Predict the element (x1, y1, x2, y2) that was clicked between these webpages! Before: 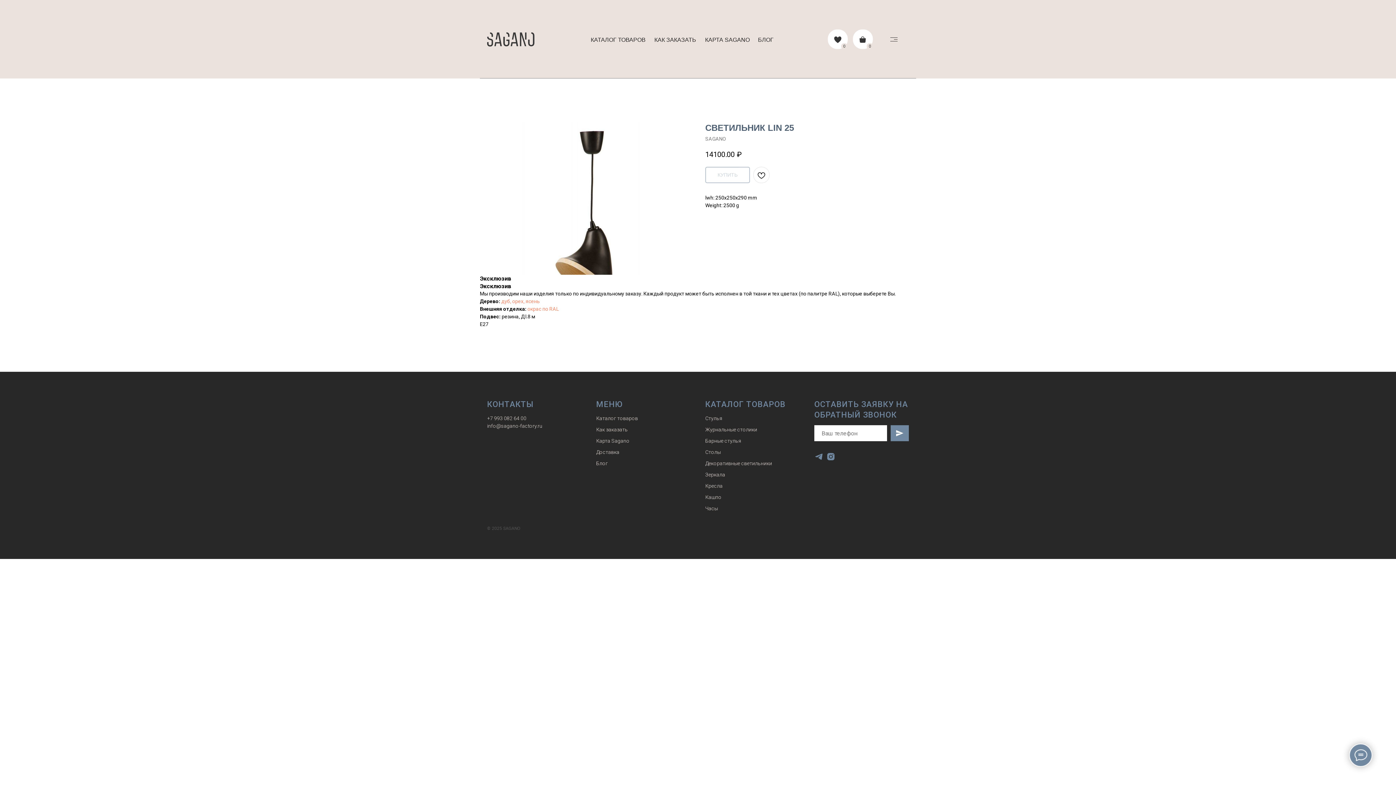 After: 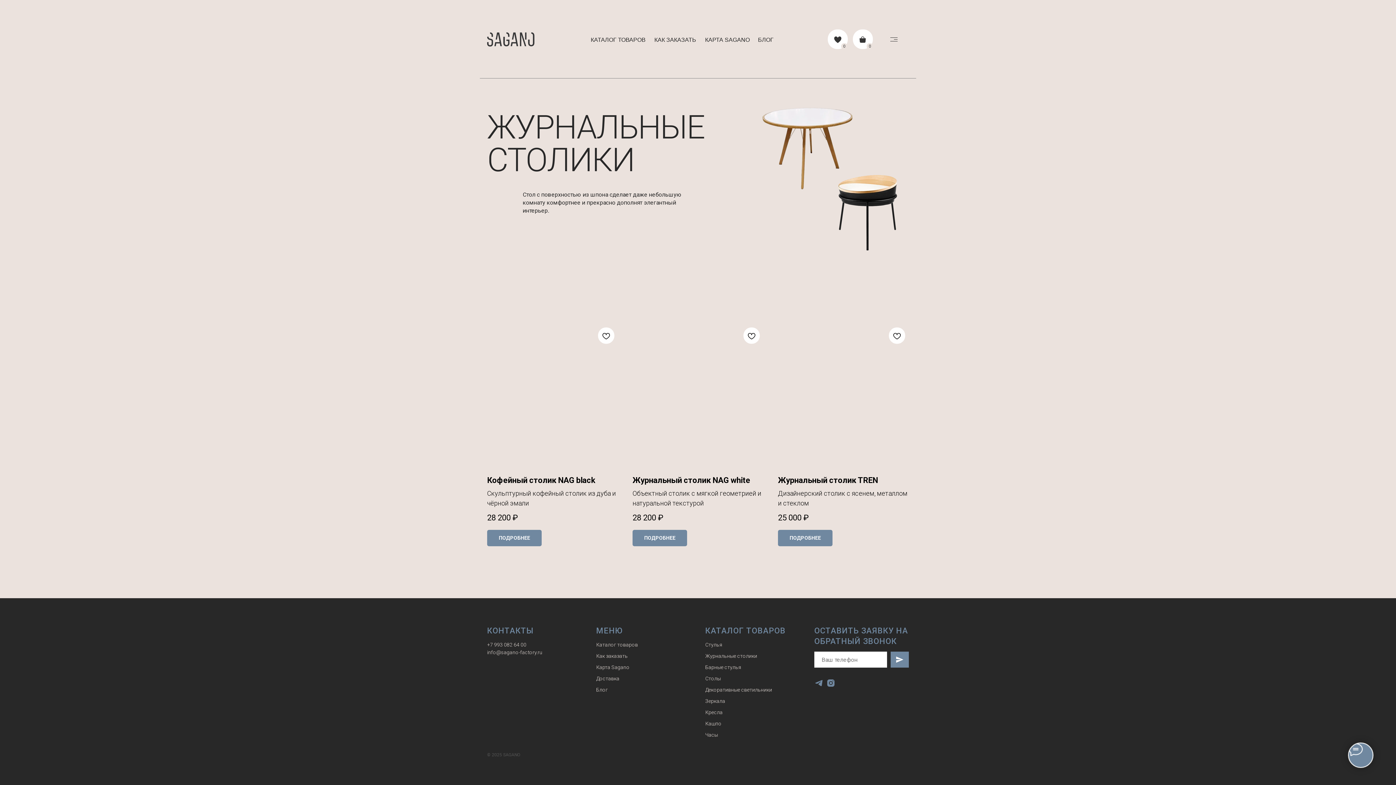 Action: label: Журнальные столики bbox: (705, 426, 757, 432)